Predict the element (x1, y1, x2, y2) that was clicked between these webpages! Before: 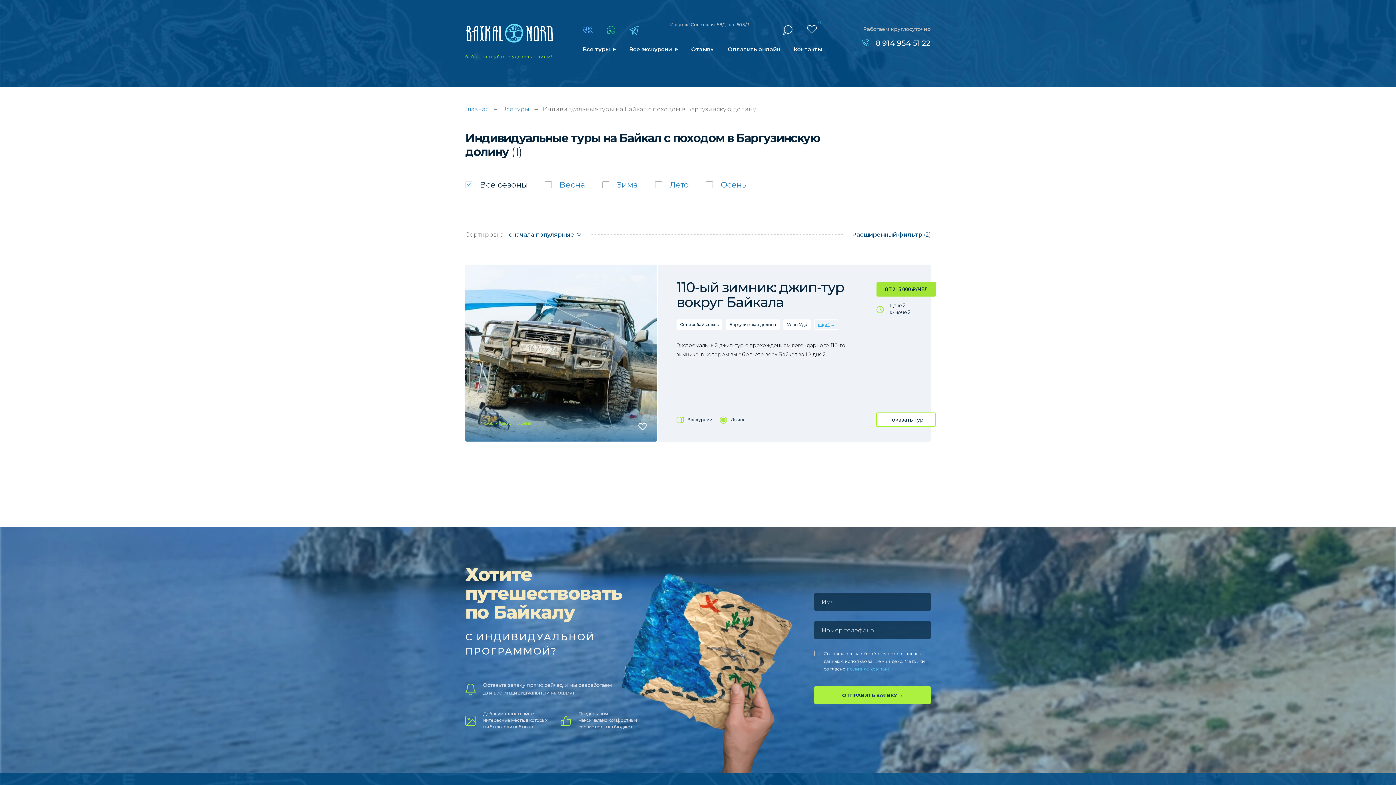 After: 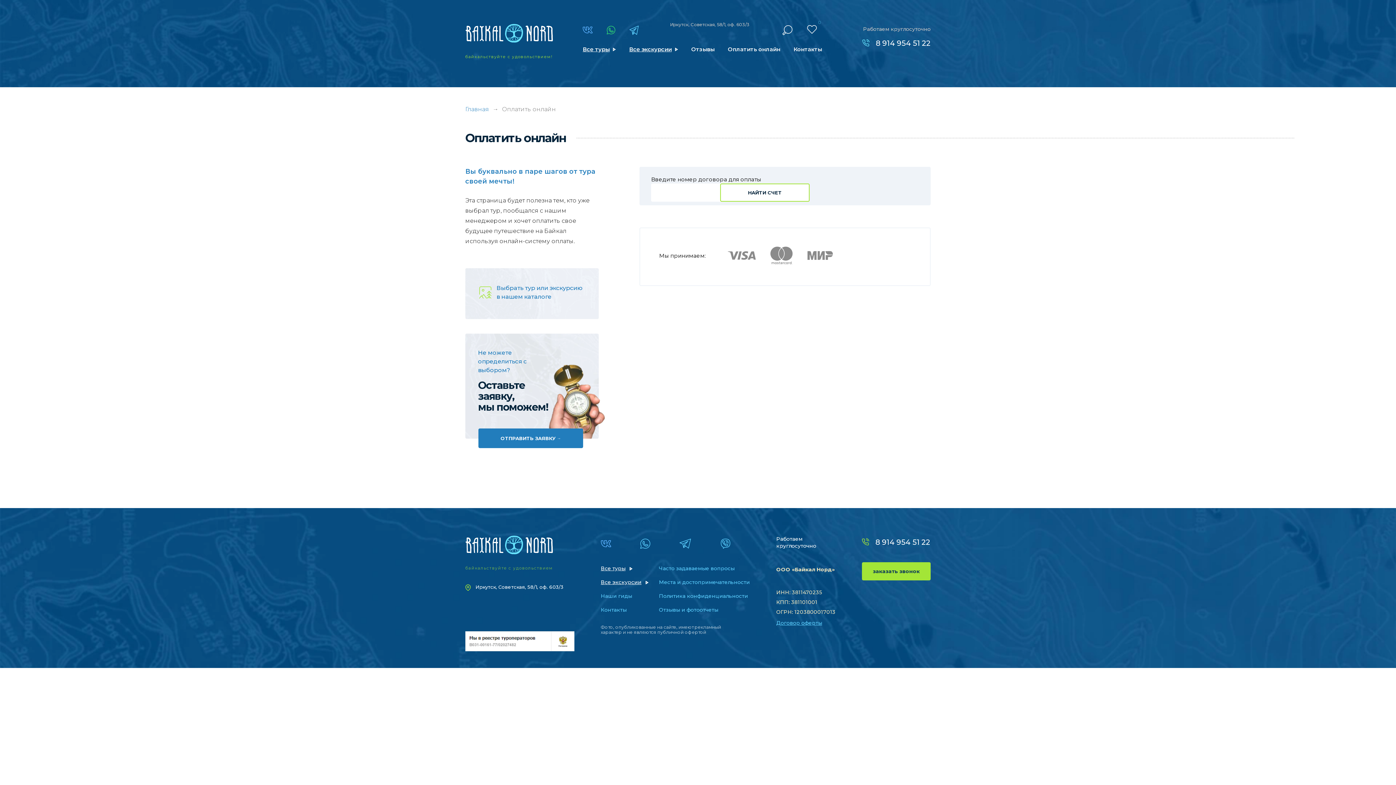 Action: bbox: (728, 45, 780, 53) label: Оплатить онлайн